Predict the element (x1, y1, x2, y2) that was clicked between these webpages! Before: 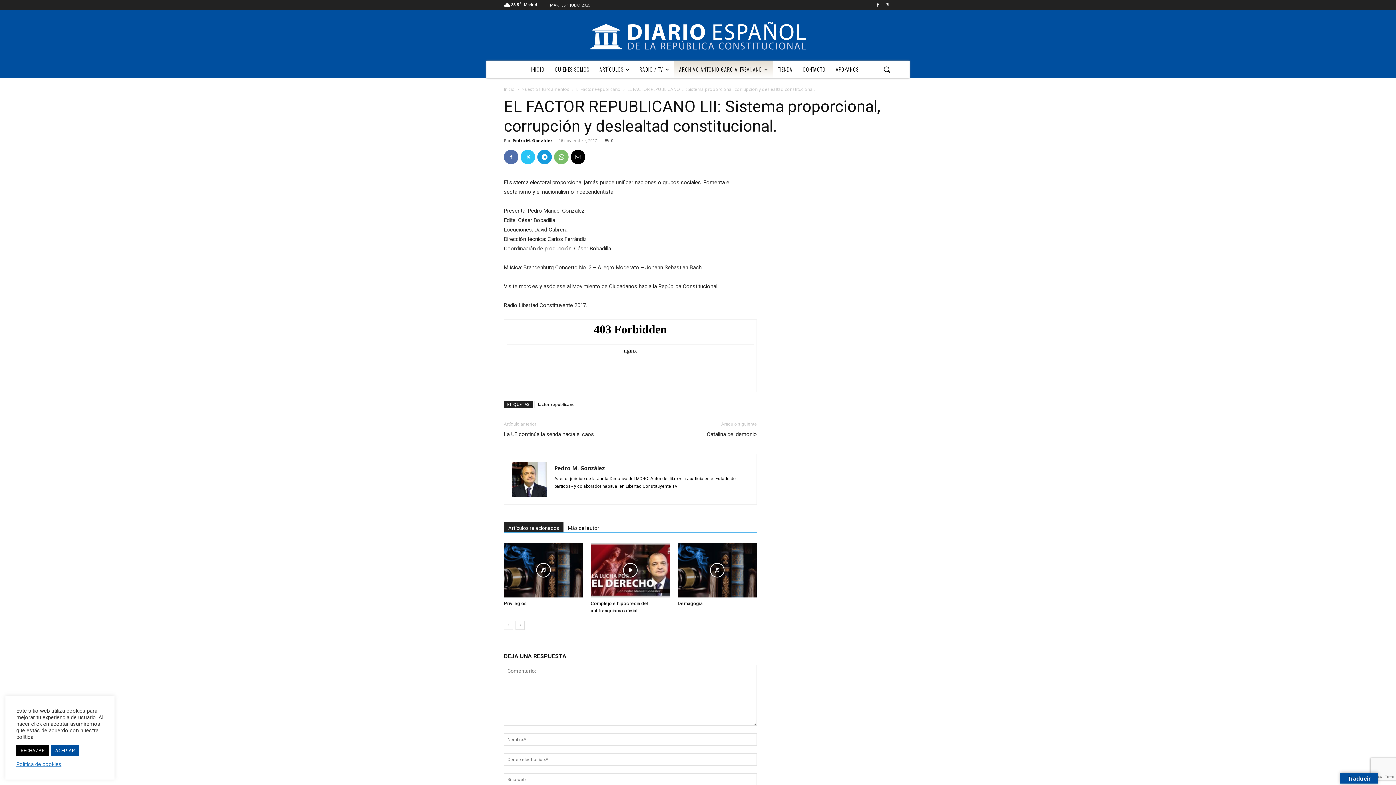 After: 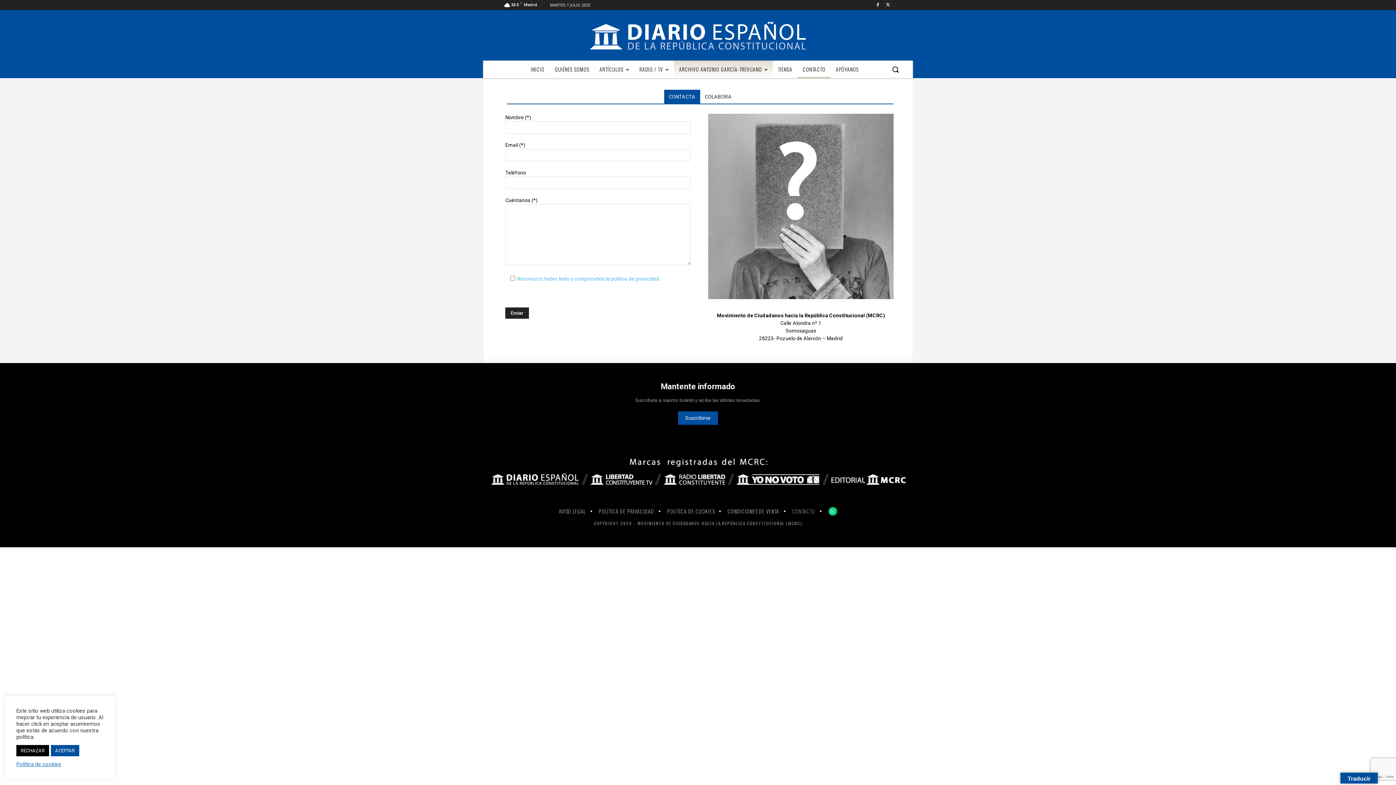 Action: label: CONTACTO bbox: (797, 60, 830, 78)